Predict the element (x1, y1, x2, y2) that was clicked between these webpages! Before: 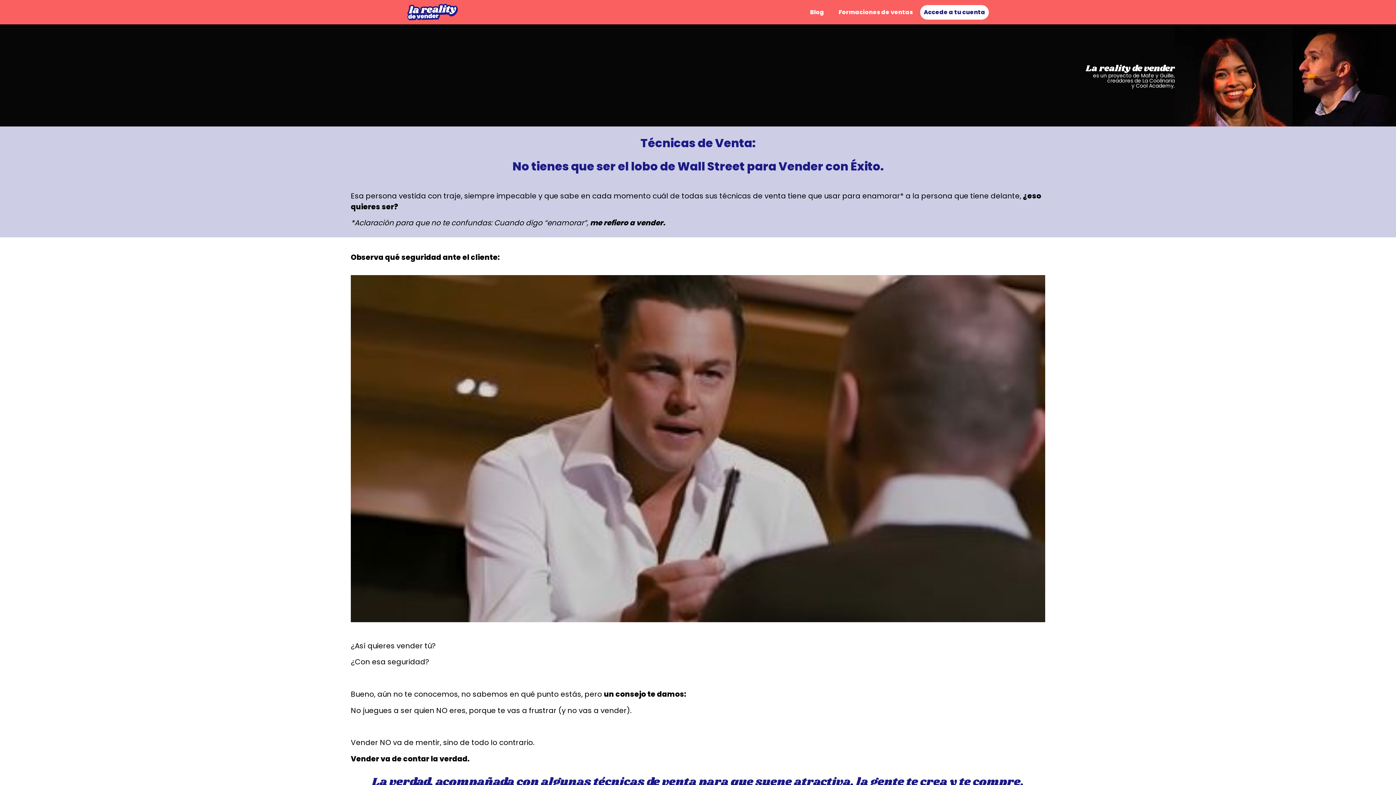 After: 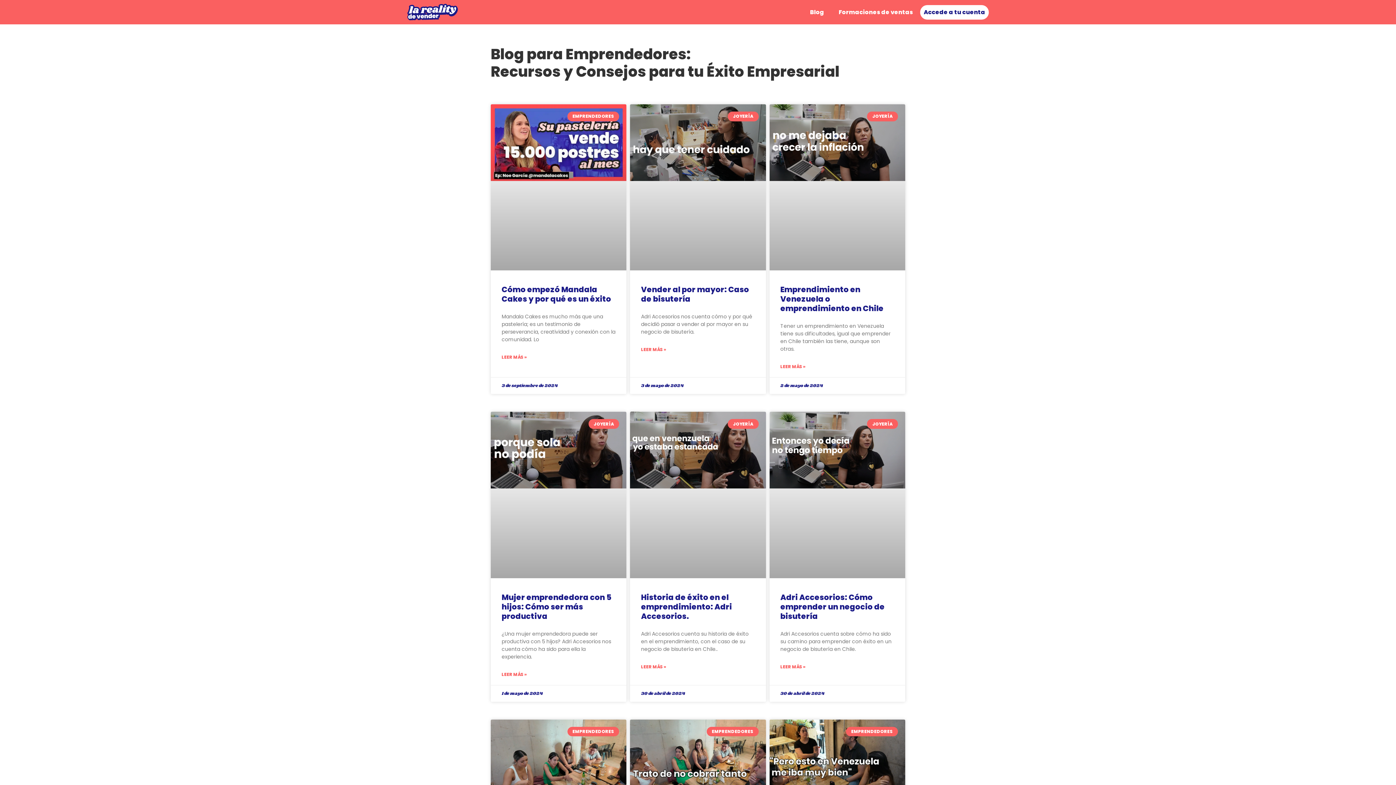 Action: bbox: (802, 3, 831, 20) label: Blog